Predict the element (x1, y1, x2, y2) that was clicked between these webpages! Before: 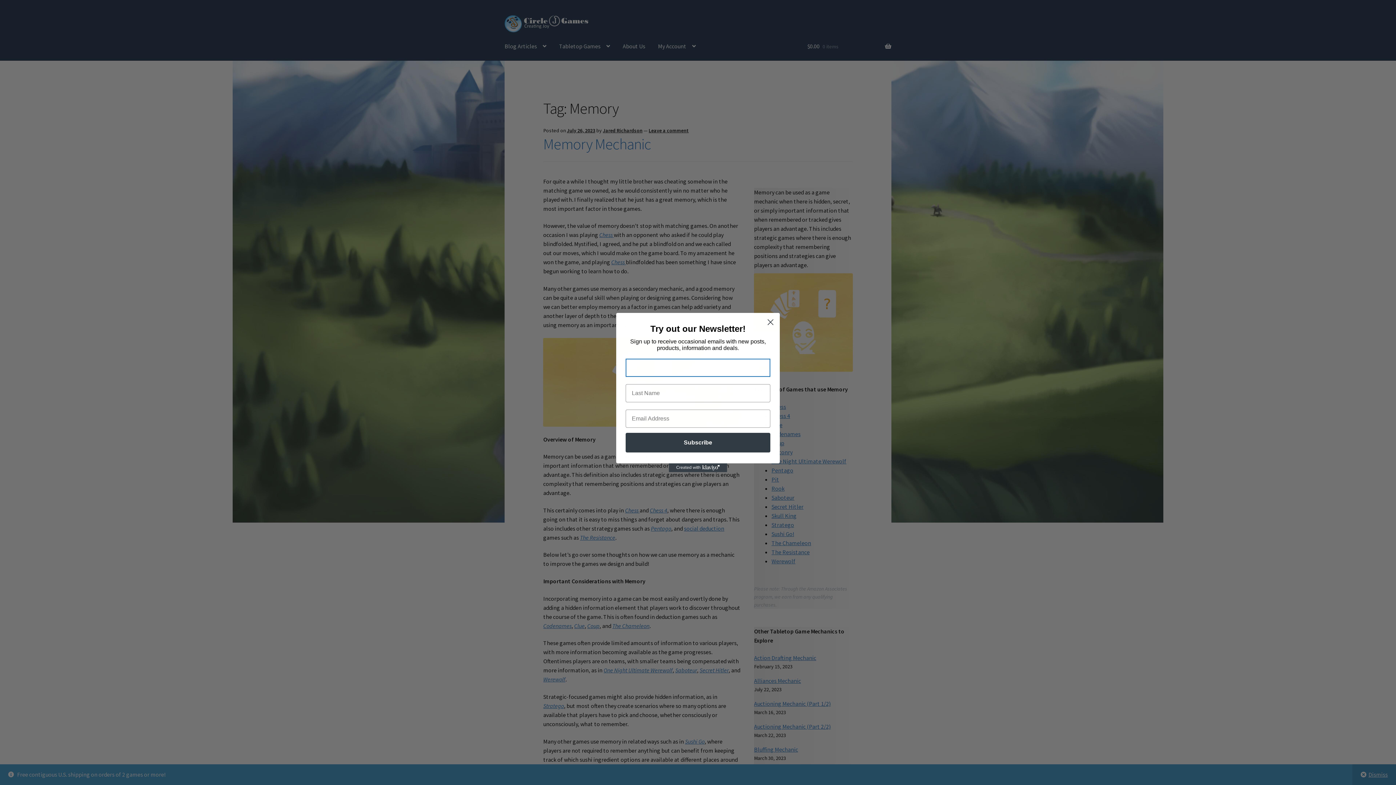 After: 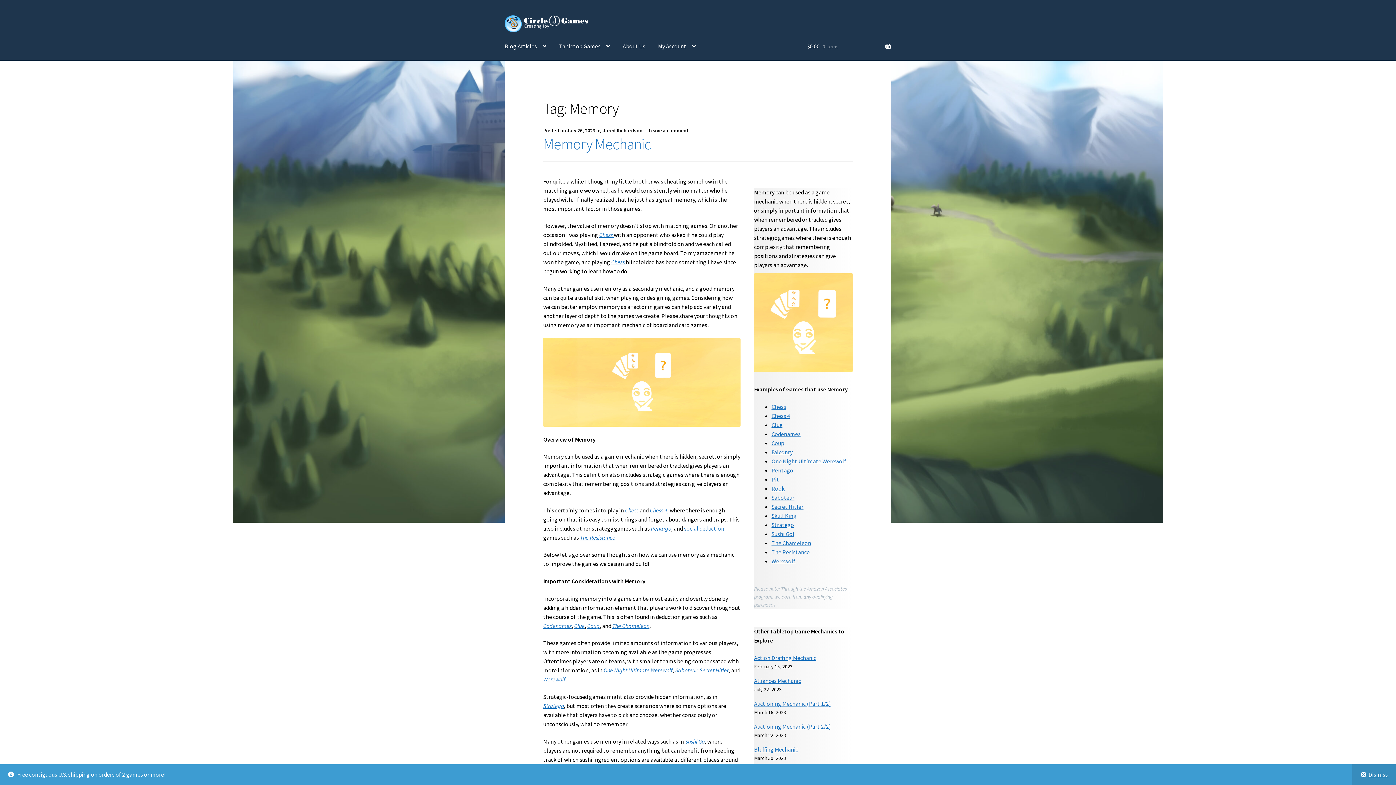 Action: bbox: (764, 316, 777, 328) label: Close dialog